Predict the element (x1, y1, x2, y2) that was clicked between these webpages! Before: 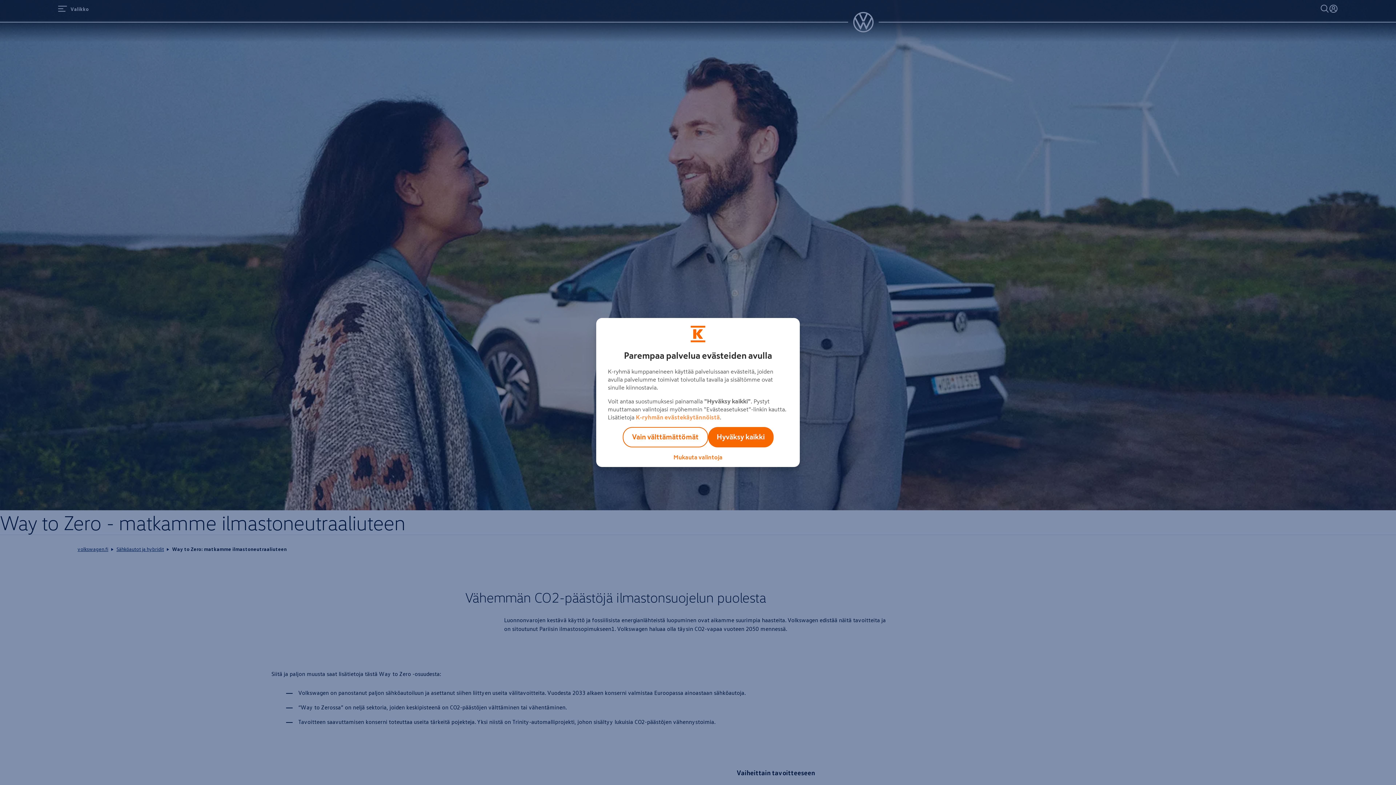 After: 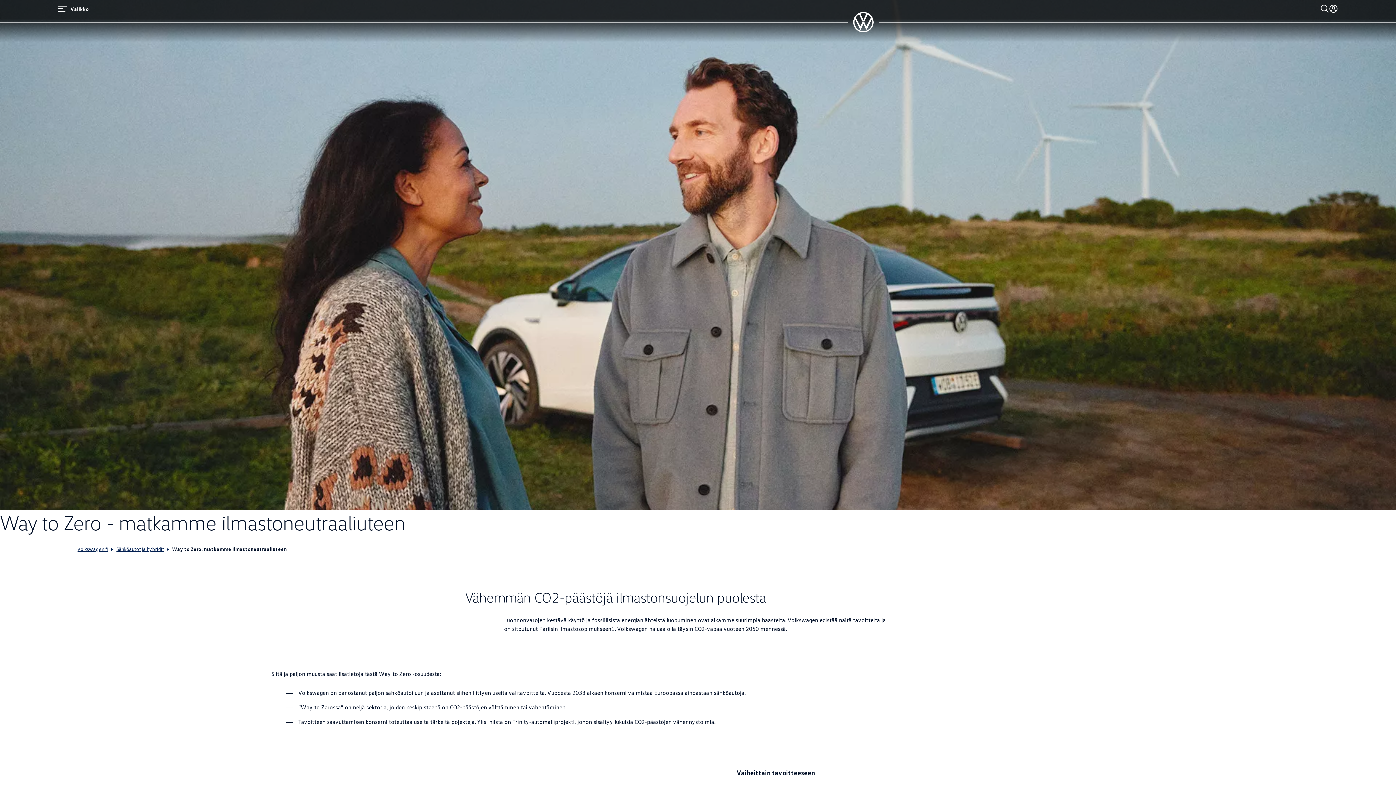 Action: label: Vain välttämättömät bbox: (622, 427, 708, 447)